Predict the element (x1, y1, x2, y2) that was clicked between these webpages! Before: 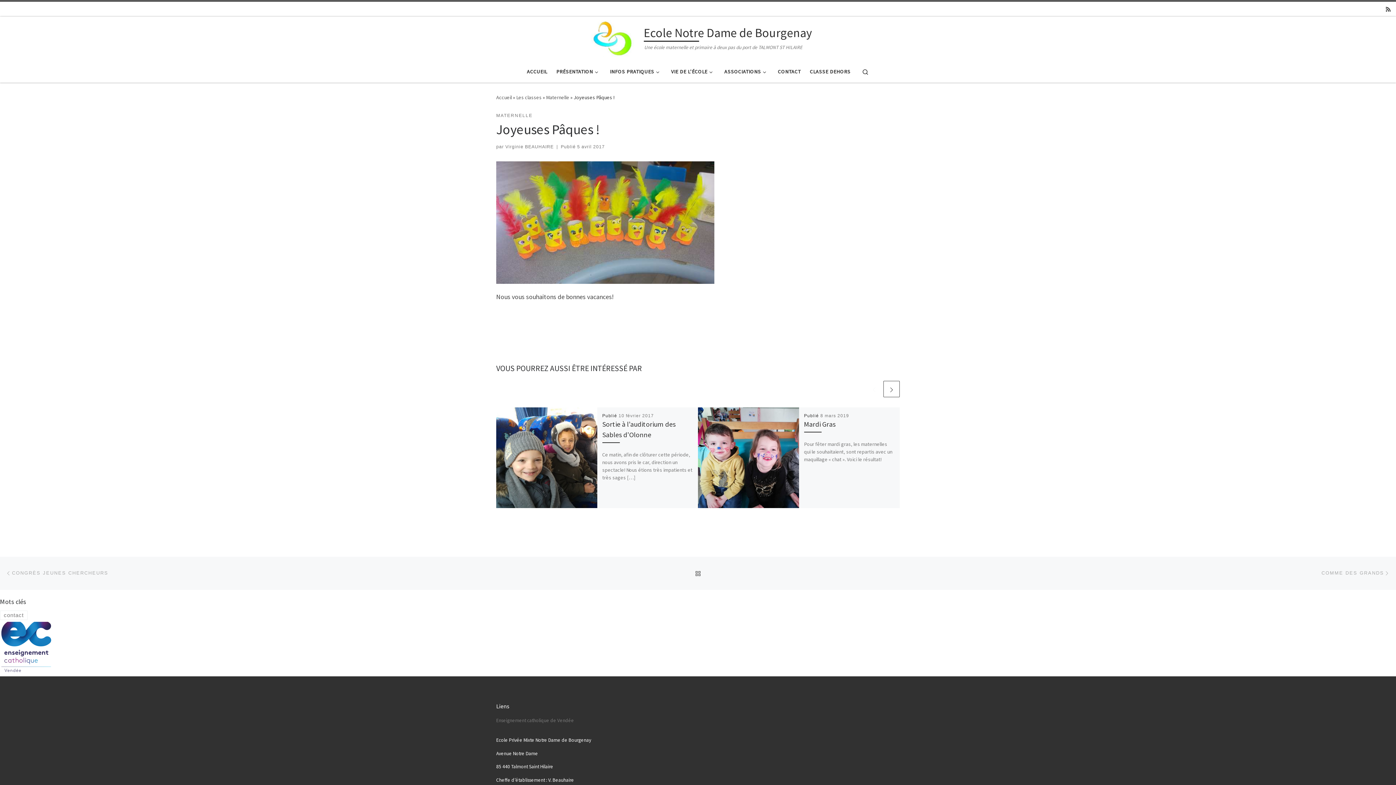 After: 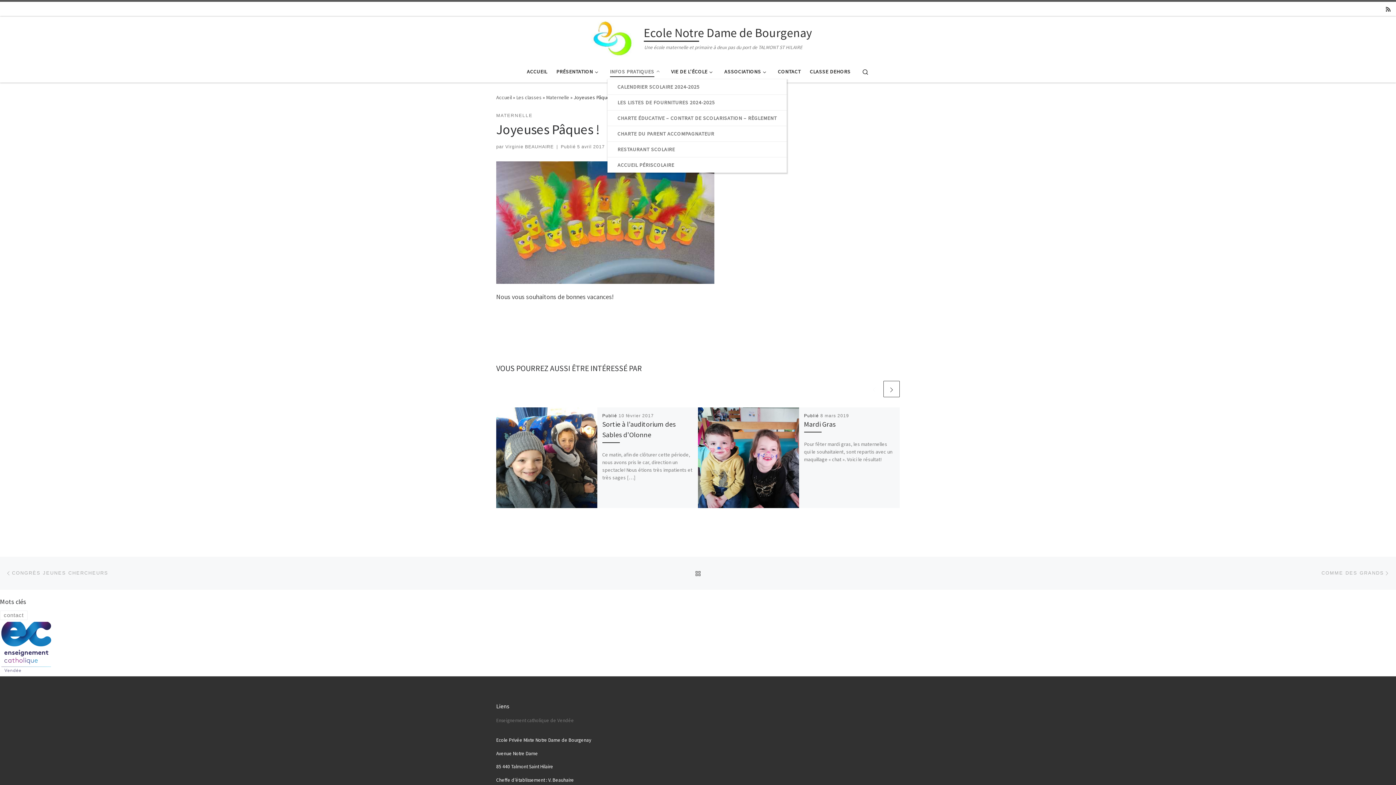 Action: label: INFOS PRATIQUES bbox: (607, 64, 664, 79)